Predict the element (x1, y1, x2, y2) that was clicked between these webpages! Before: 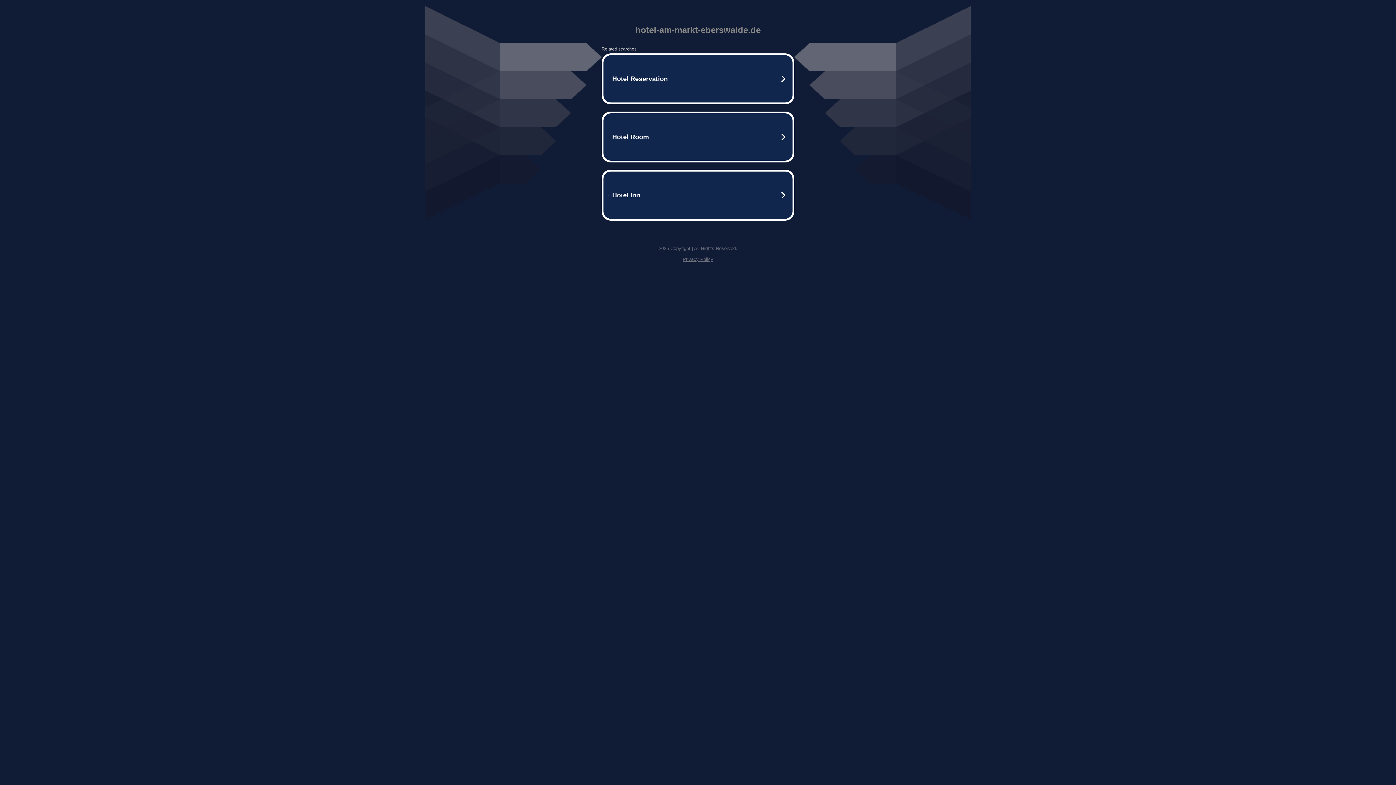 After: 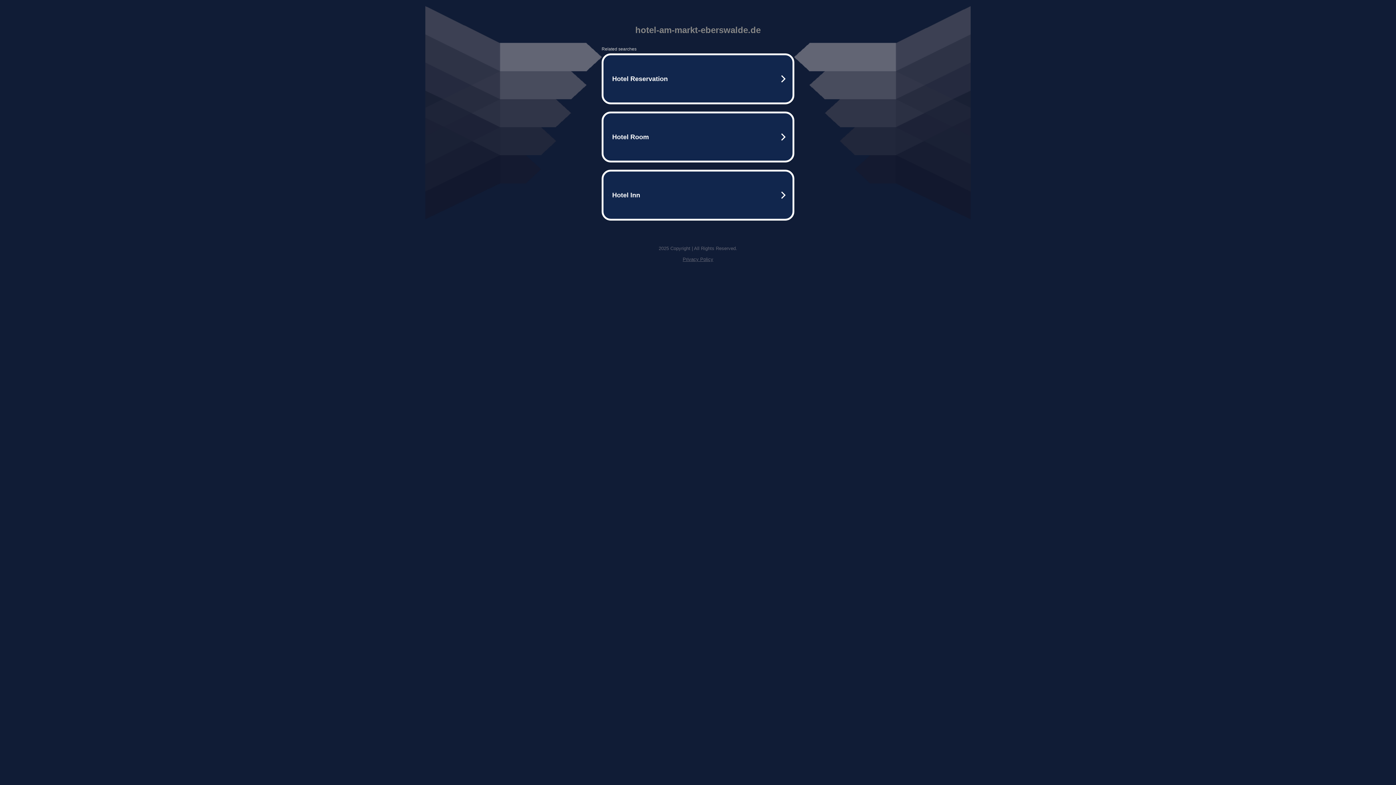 Action: label: Privacy Policy bbox: (682, 256, 713, 262)